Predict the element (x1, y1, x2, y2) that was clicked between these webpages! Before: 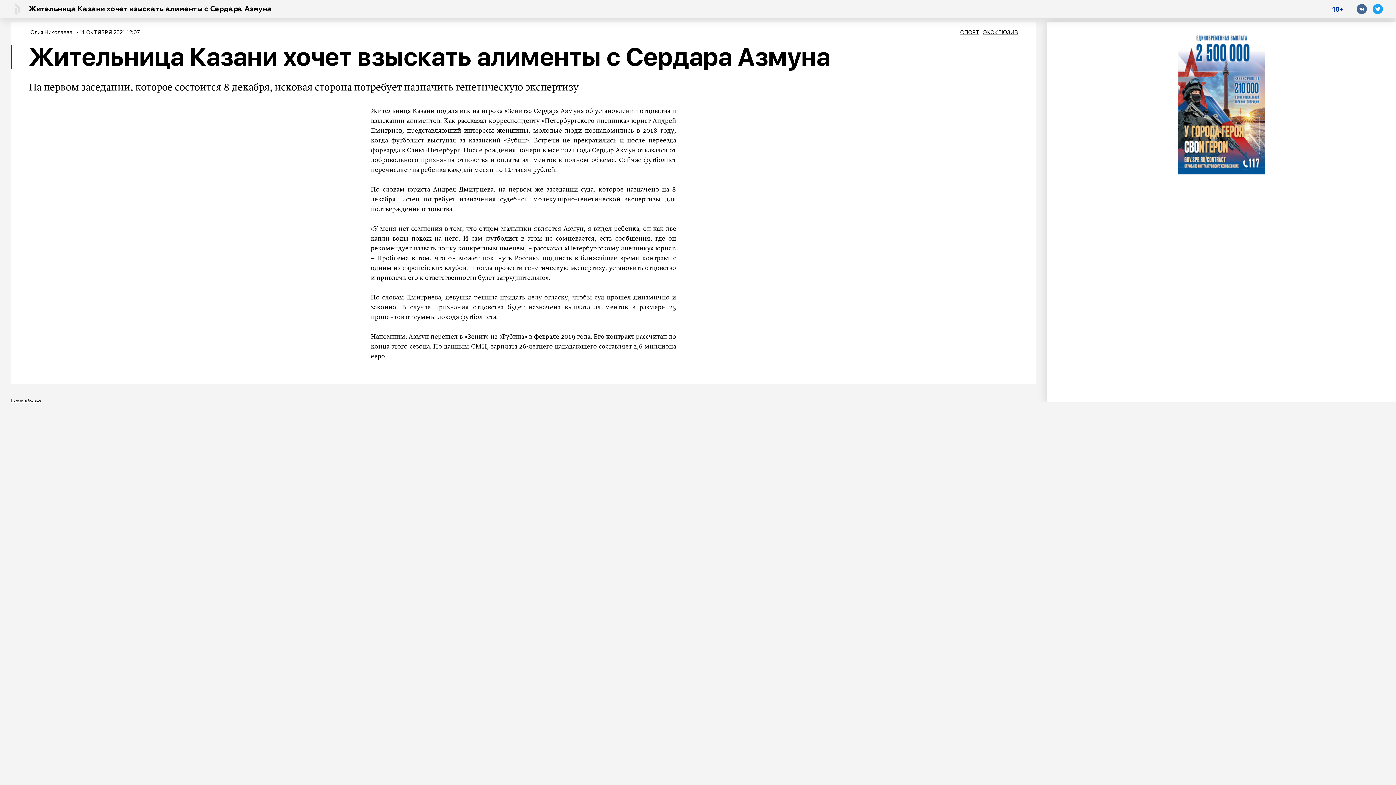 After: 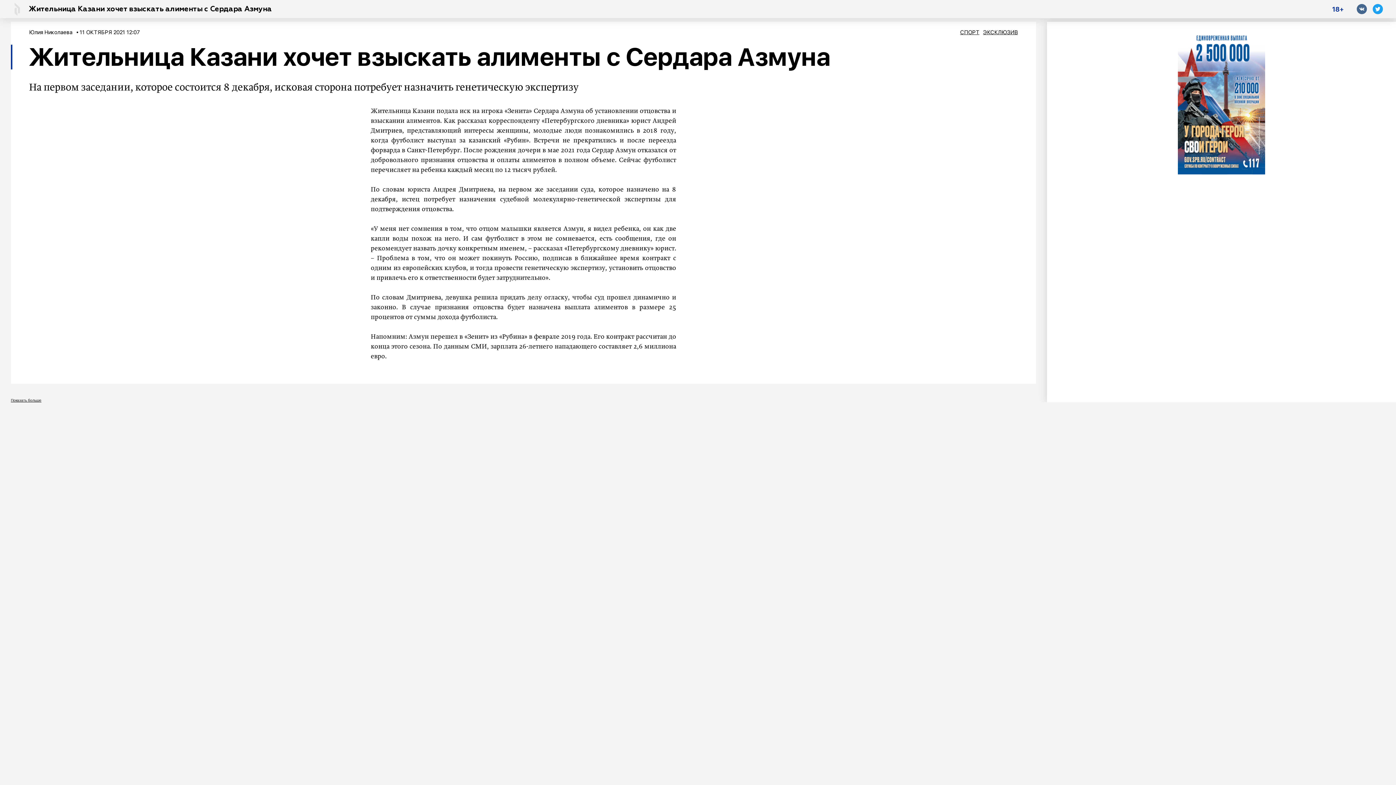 Action: bbox: (1373, 4, 1383, 14)